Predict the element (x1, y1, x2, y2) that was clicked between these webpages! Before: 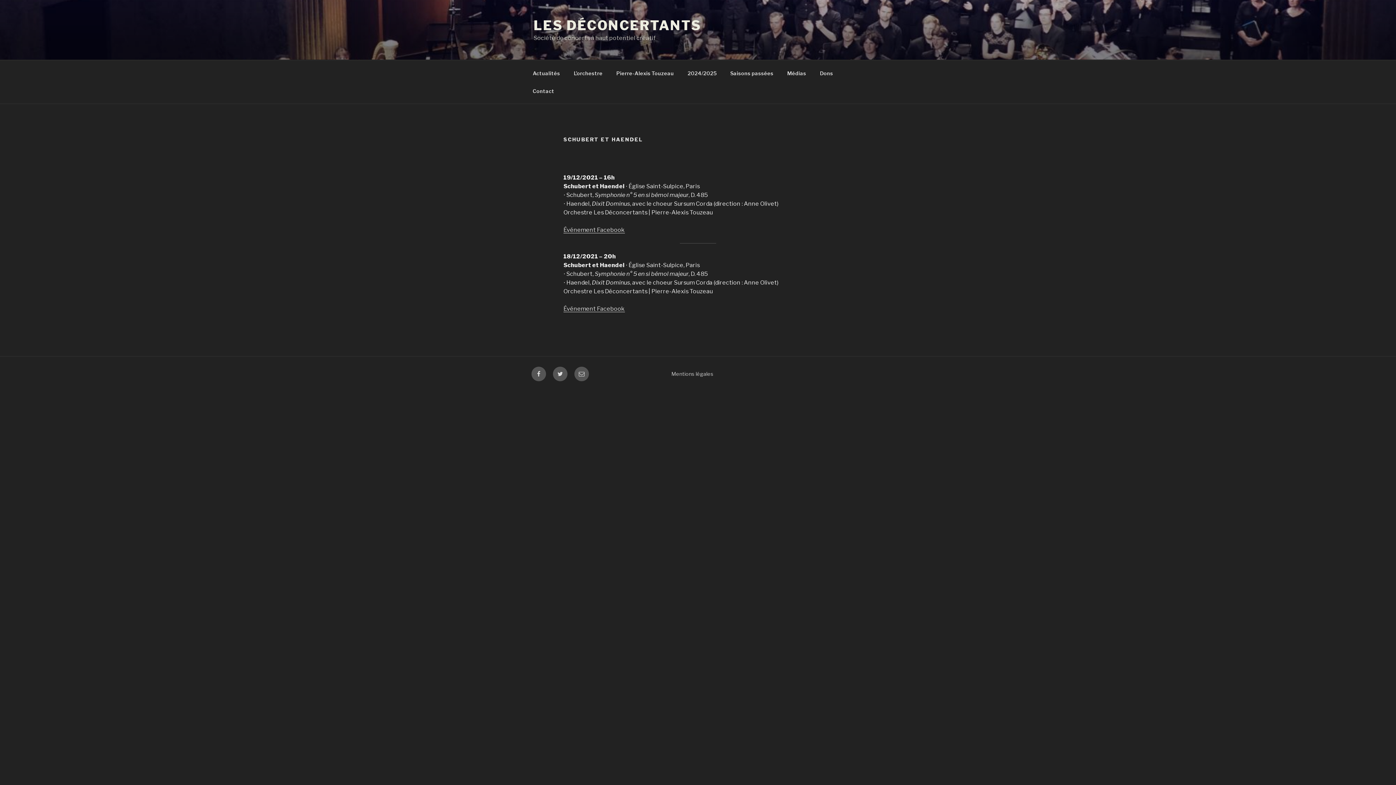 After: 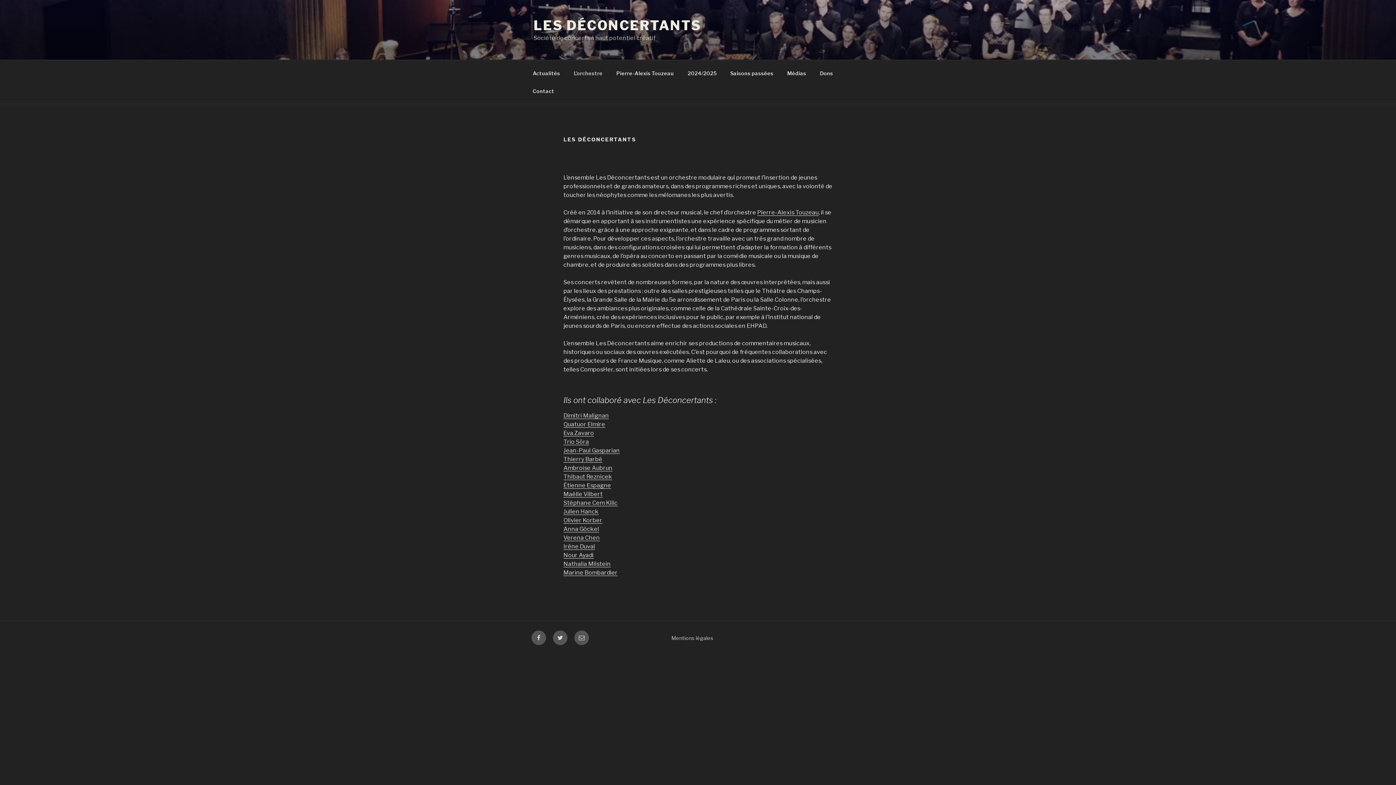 Action: label: L’orchestre bbox: (567, 64, 609, 82)